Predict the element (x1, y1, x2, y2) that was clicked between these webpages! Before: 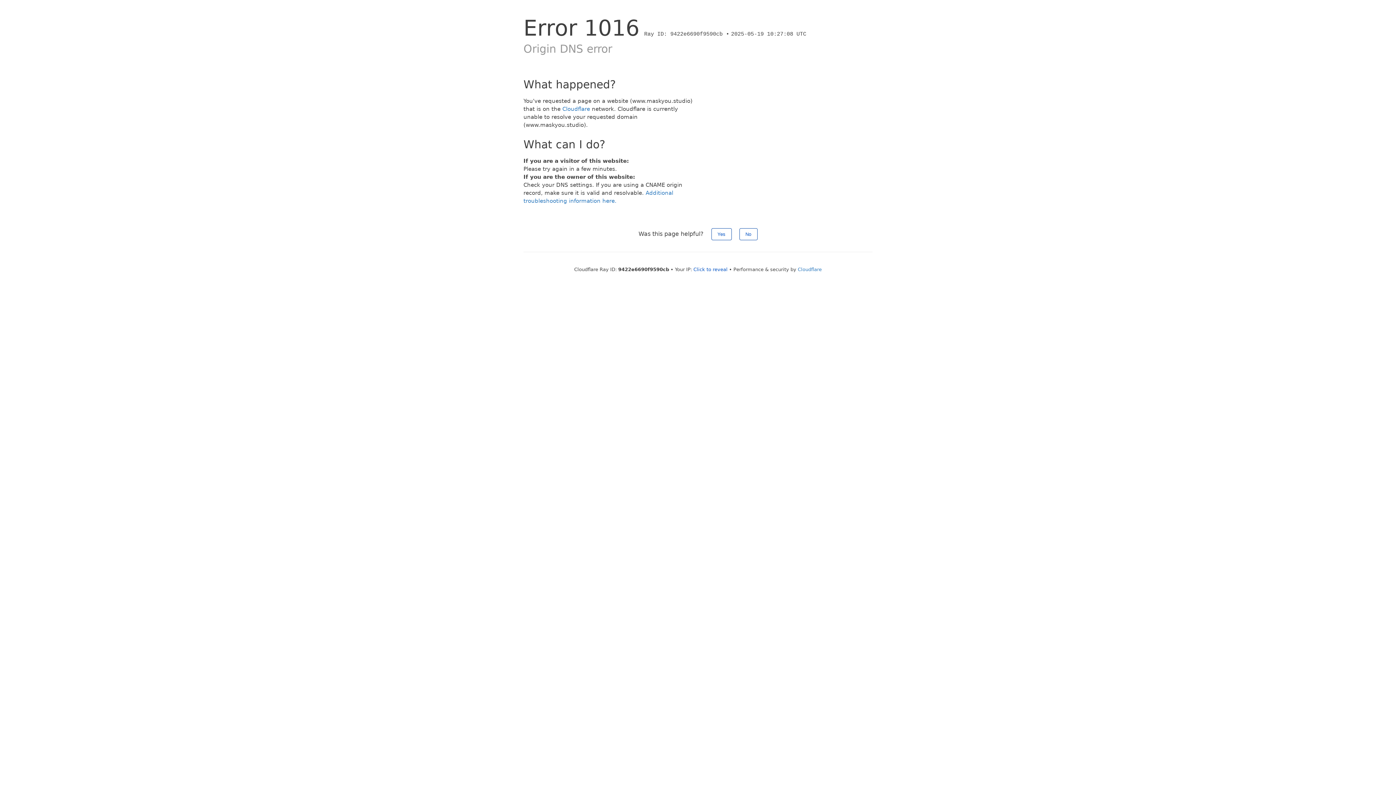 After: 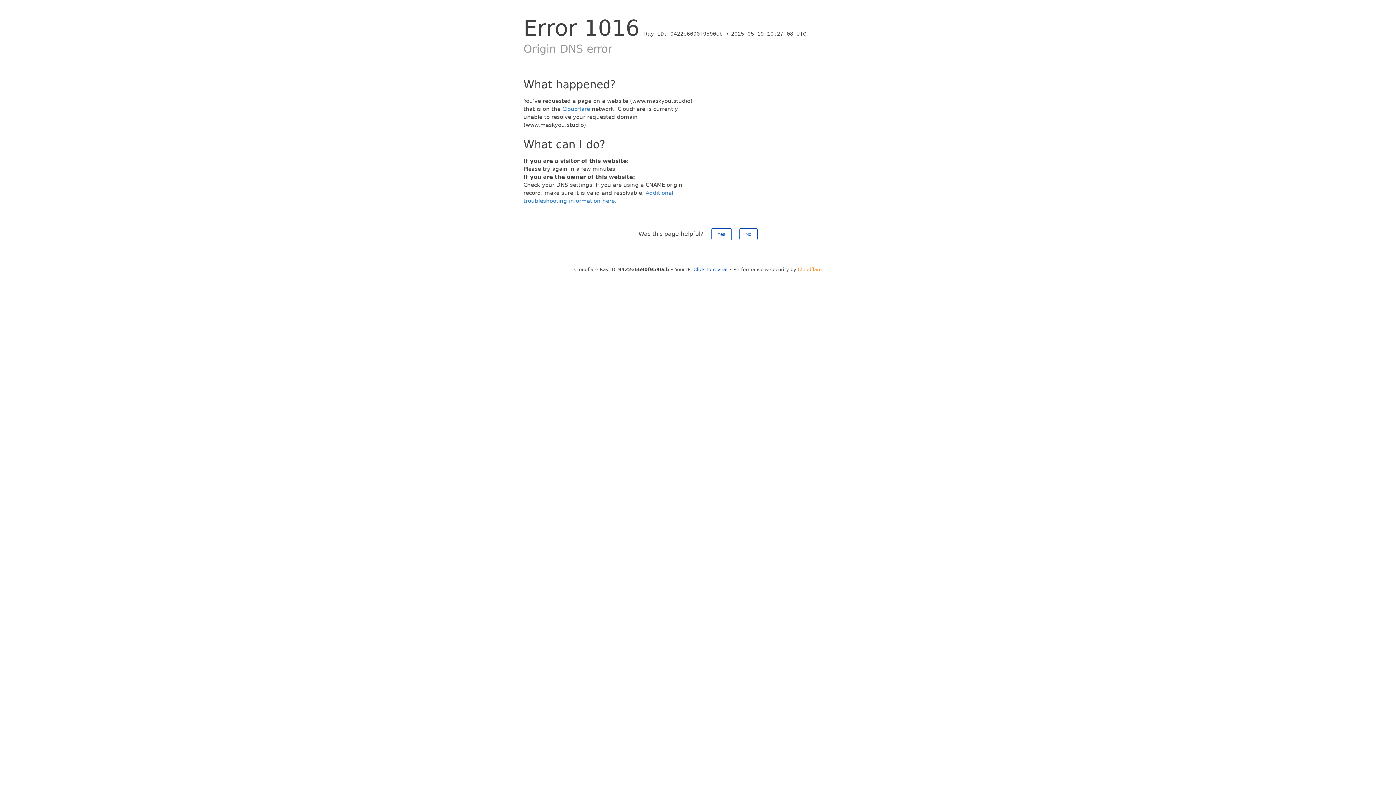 Action: bbox: (798, 266, 822, 272) label: Cloudflare